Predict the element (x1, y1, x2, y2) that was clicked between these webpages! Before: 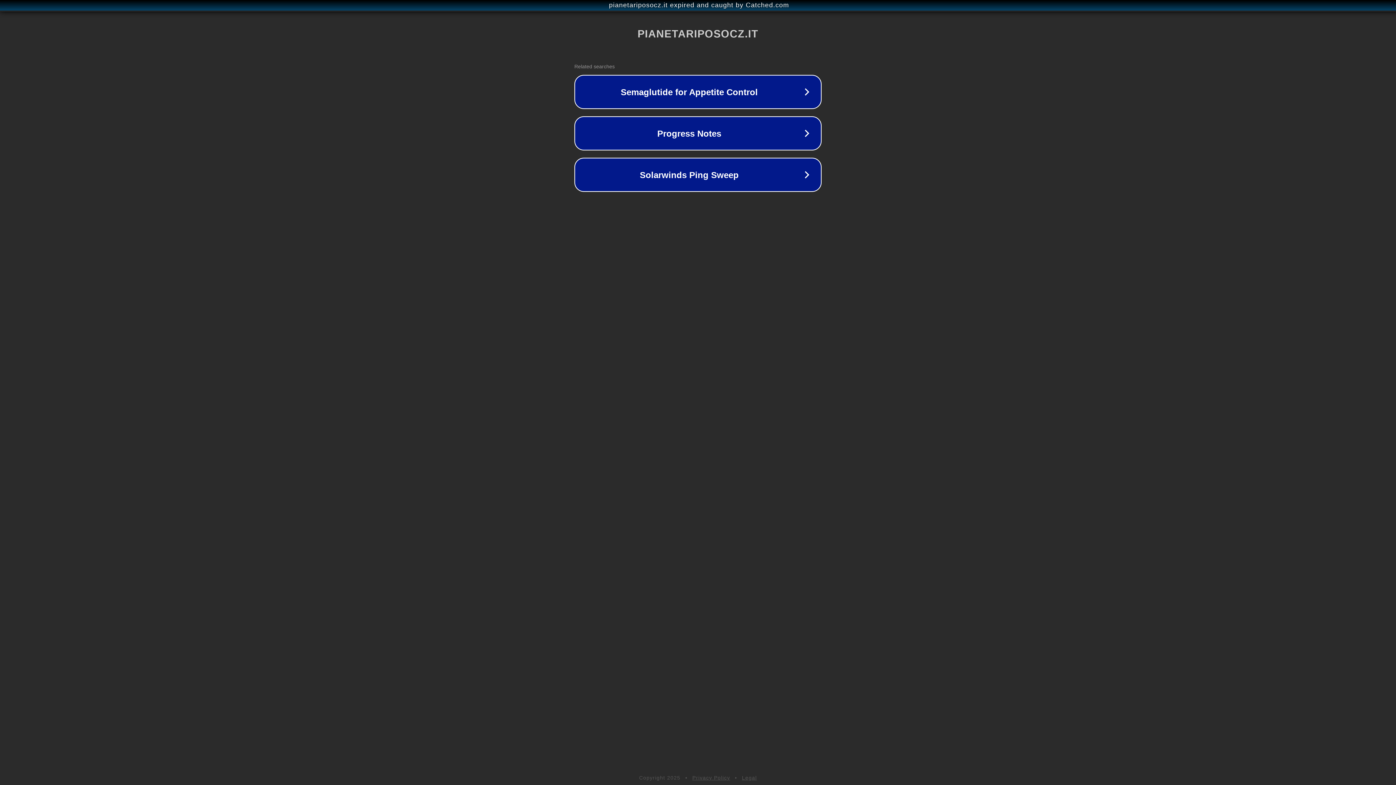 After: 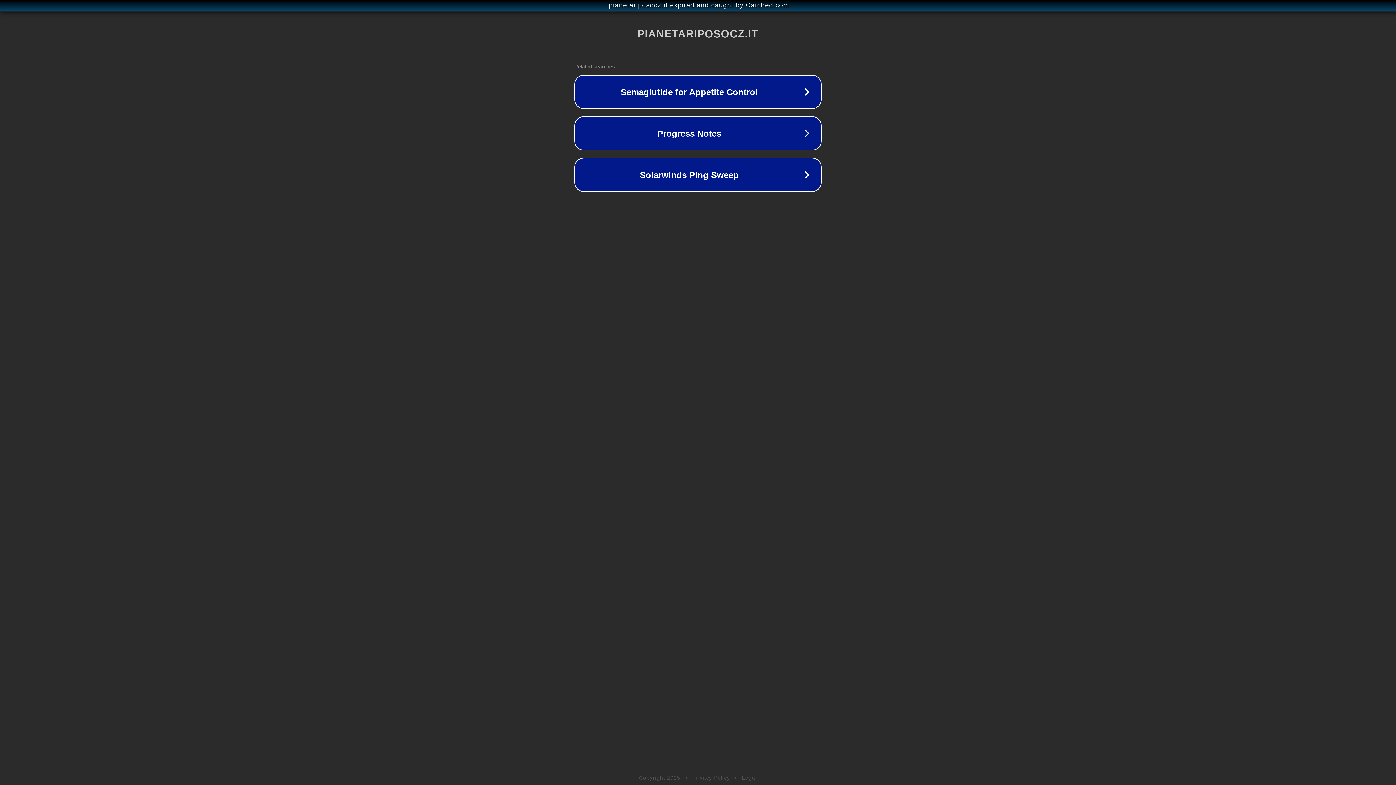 Action: label: Privacy Policy bbox: (692, 775, 730, 781)